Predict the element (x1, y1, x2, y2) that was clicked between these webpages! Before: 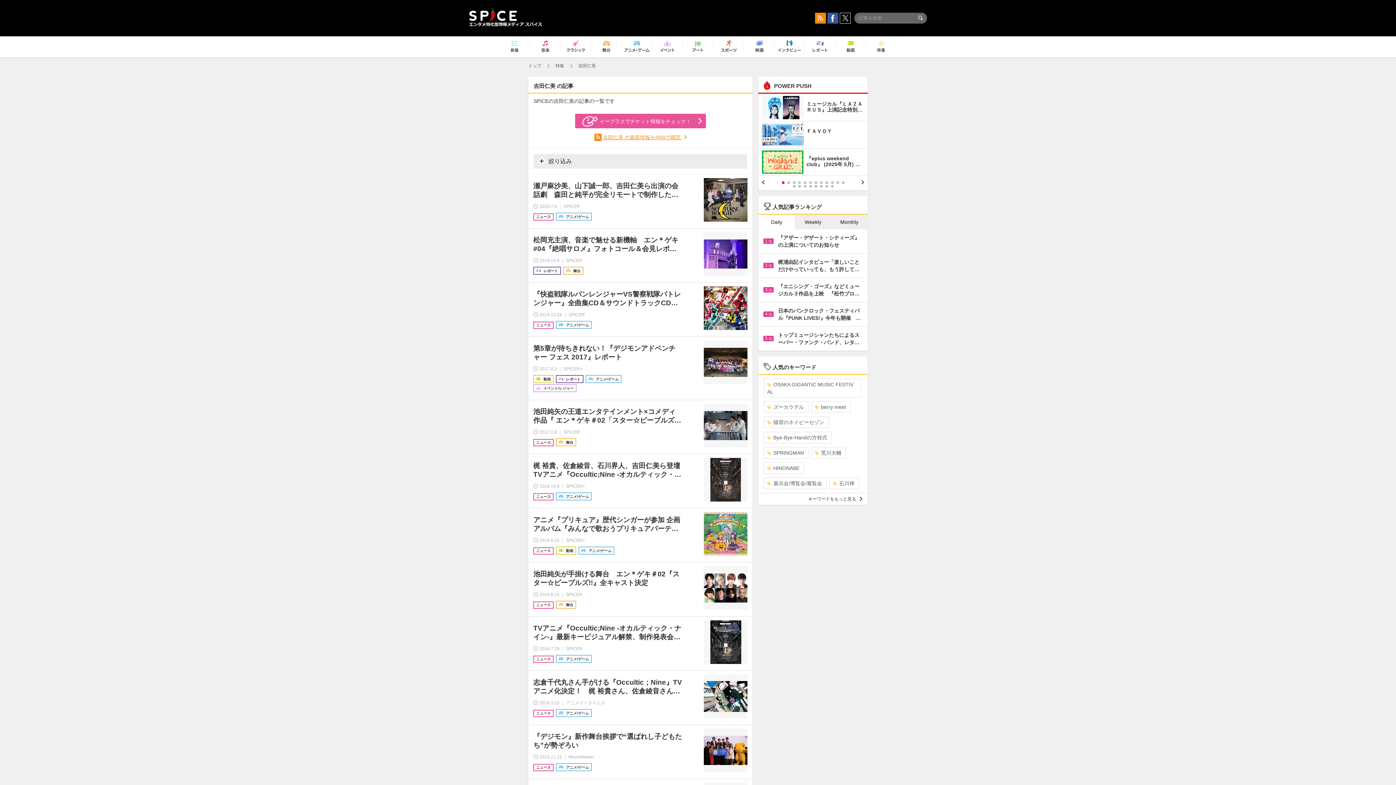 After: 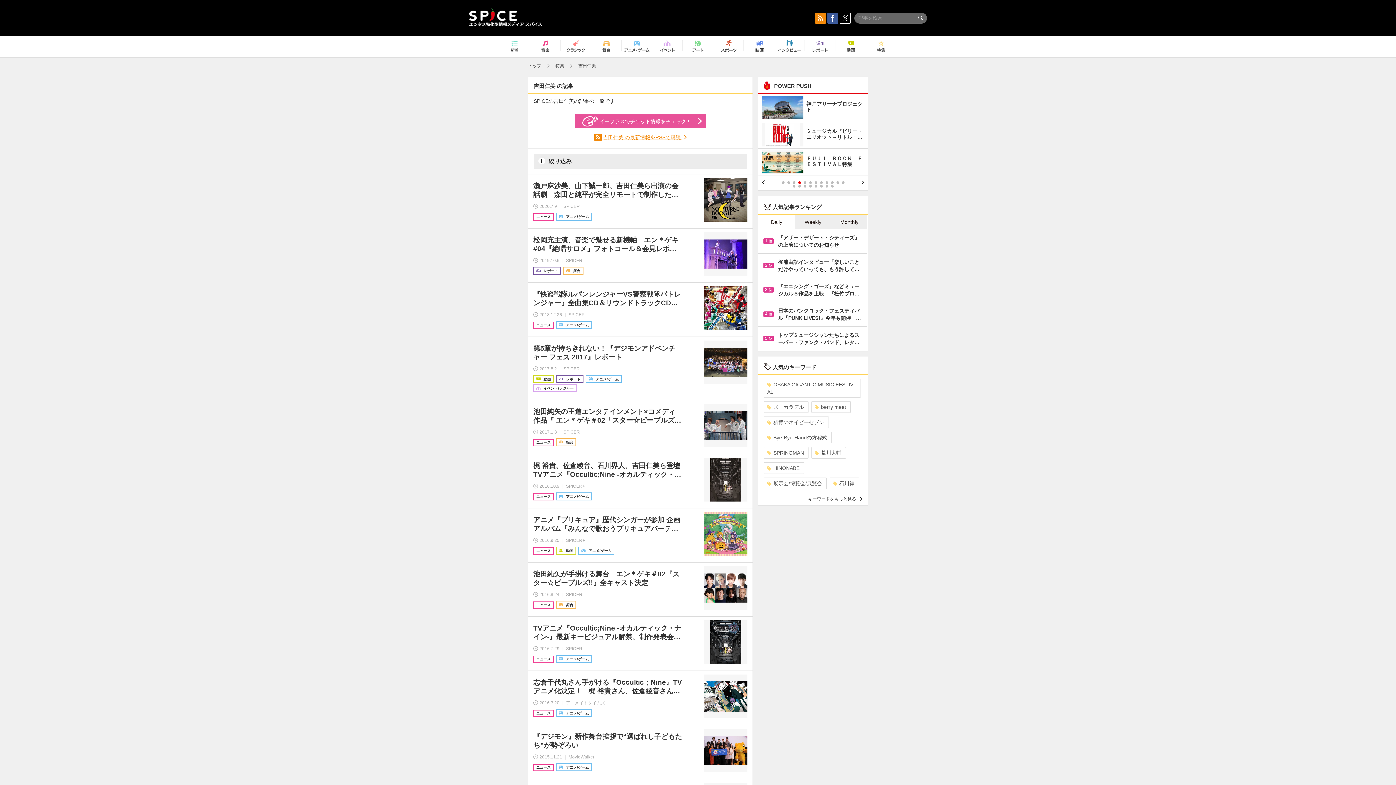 Action: bbox: (798, 181, 800, 184) label: 4